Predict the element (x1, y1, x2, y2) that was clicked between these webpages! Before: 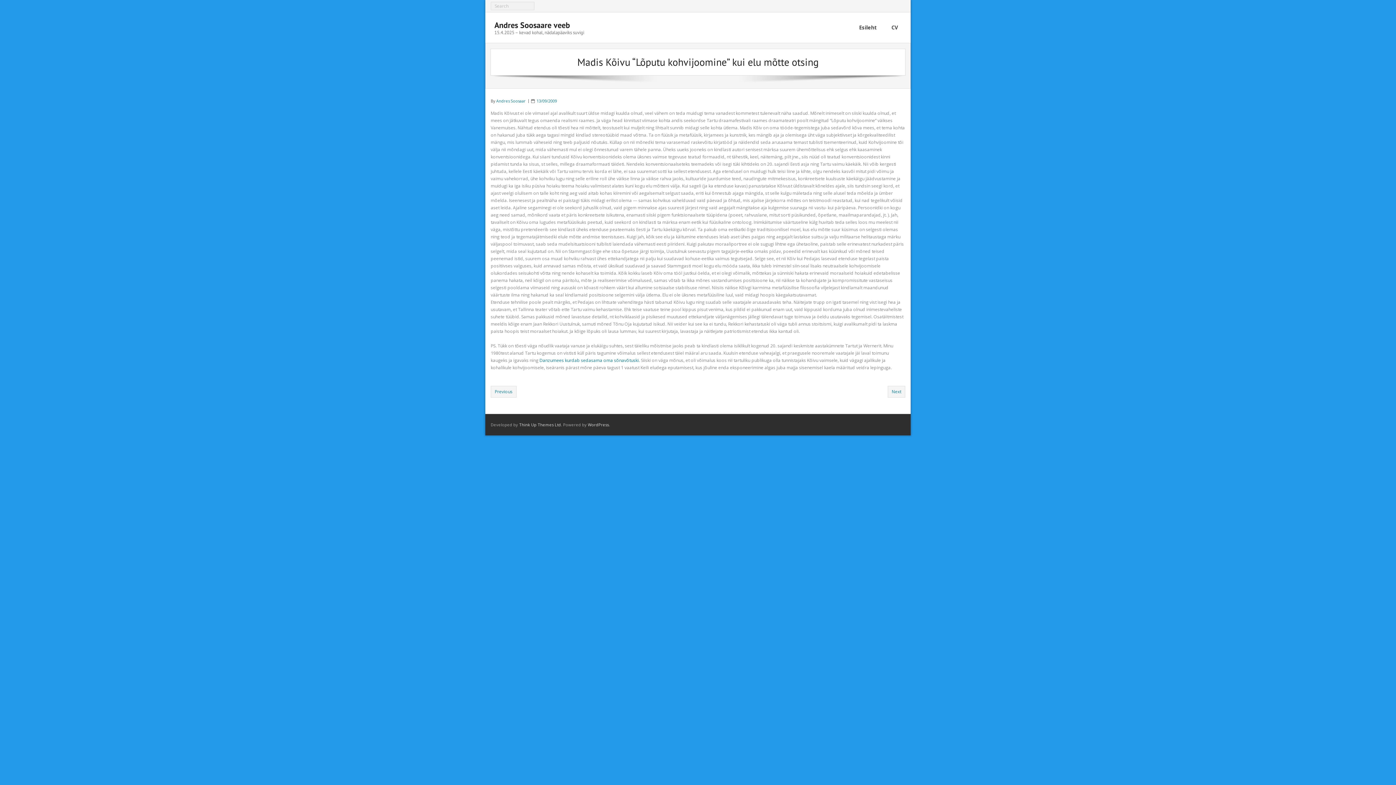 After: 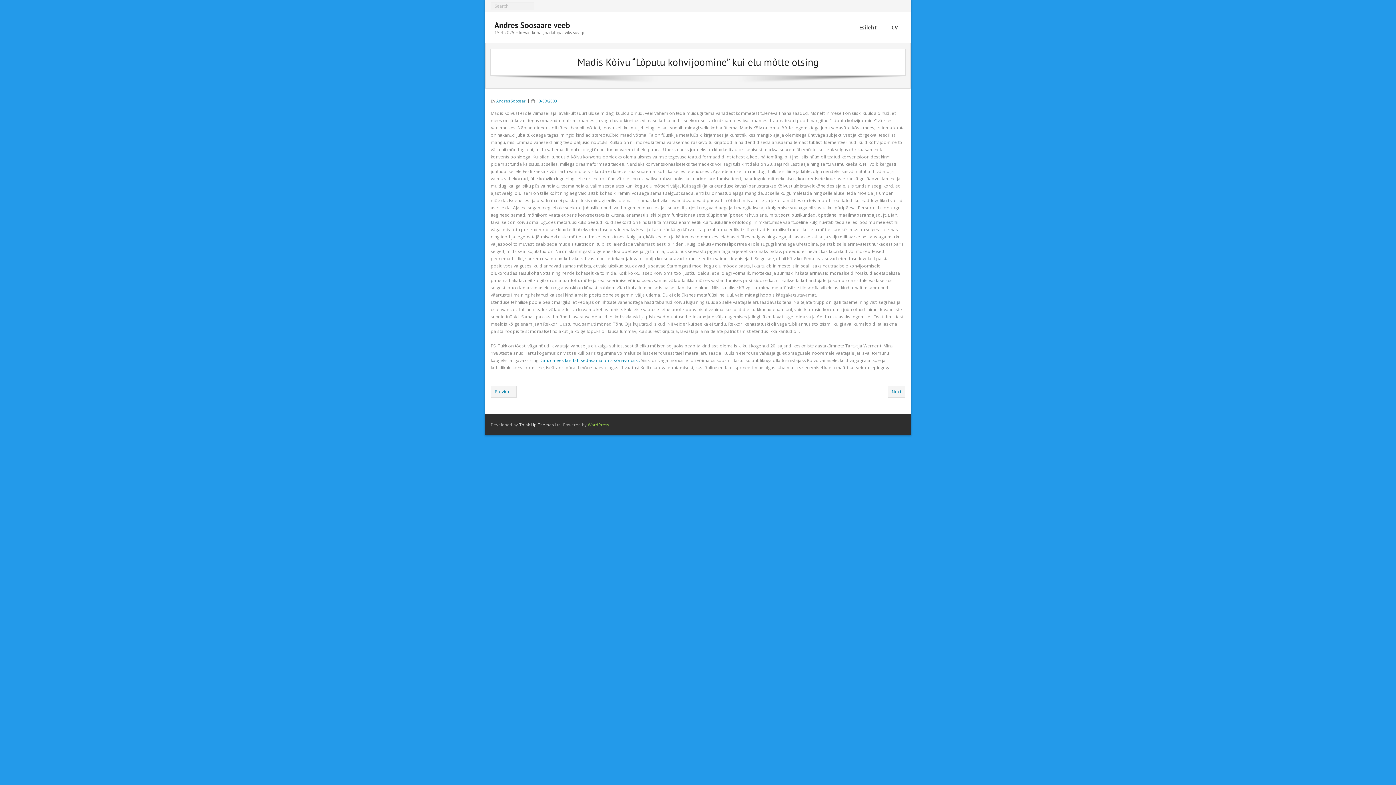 Action: label: WordPress bbox: (588, 422, 609, 427)